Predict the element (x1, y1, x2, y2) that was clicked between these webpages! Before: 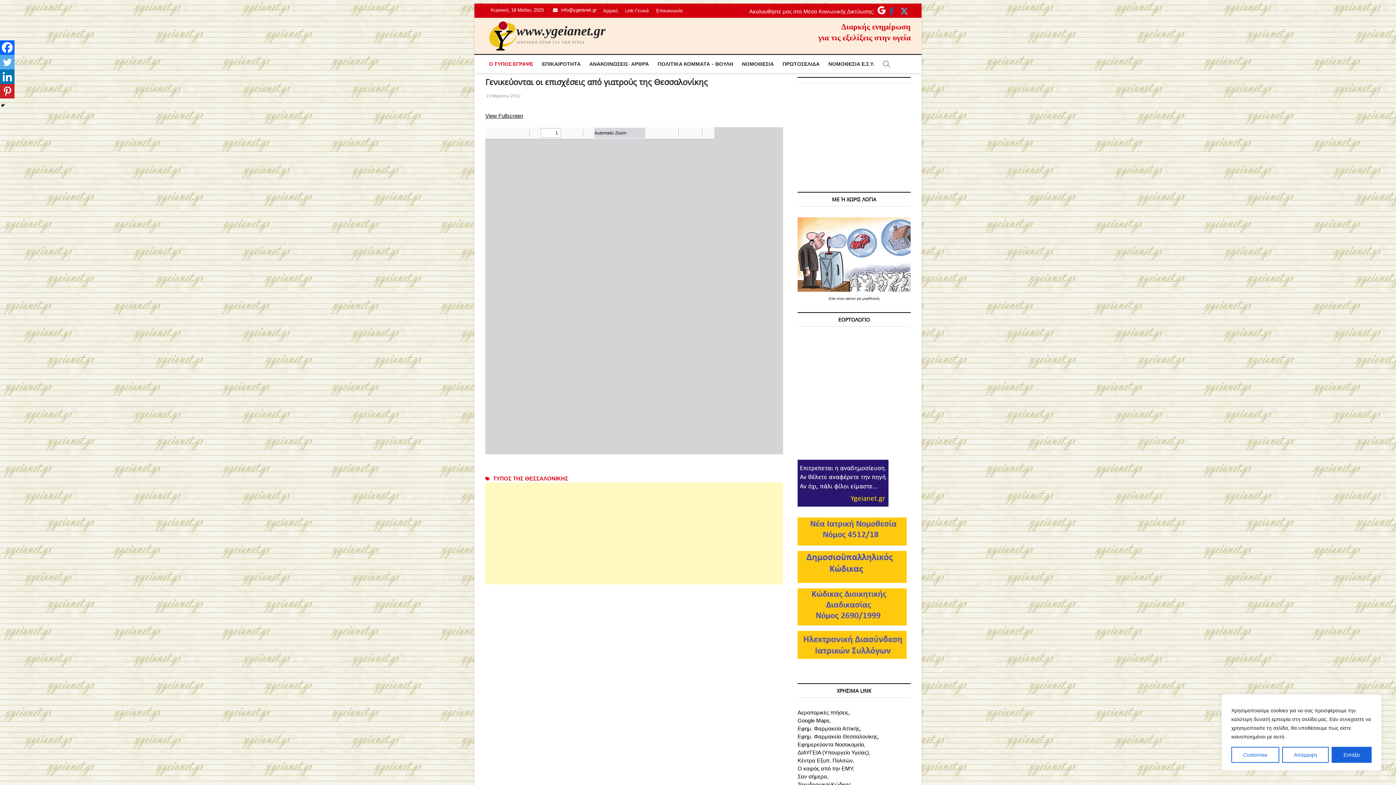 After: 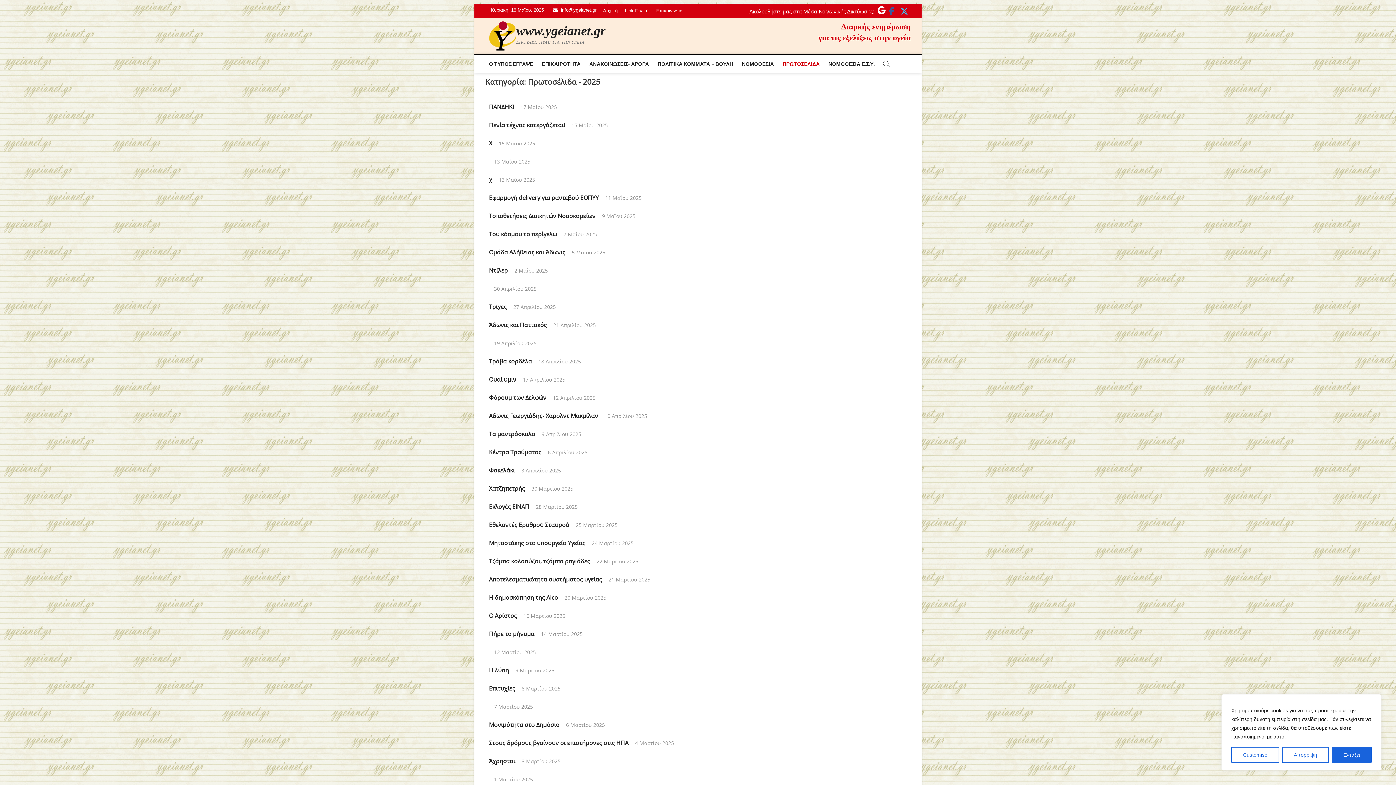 Action: label: ΠΡΩΤΟΣΕΛΙΔΑ bbox: (779, 54, 823, 73)